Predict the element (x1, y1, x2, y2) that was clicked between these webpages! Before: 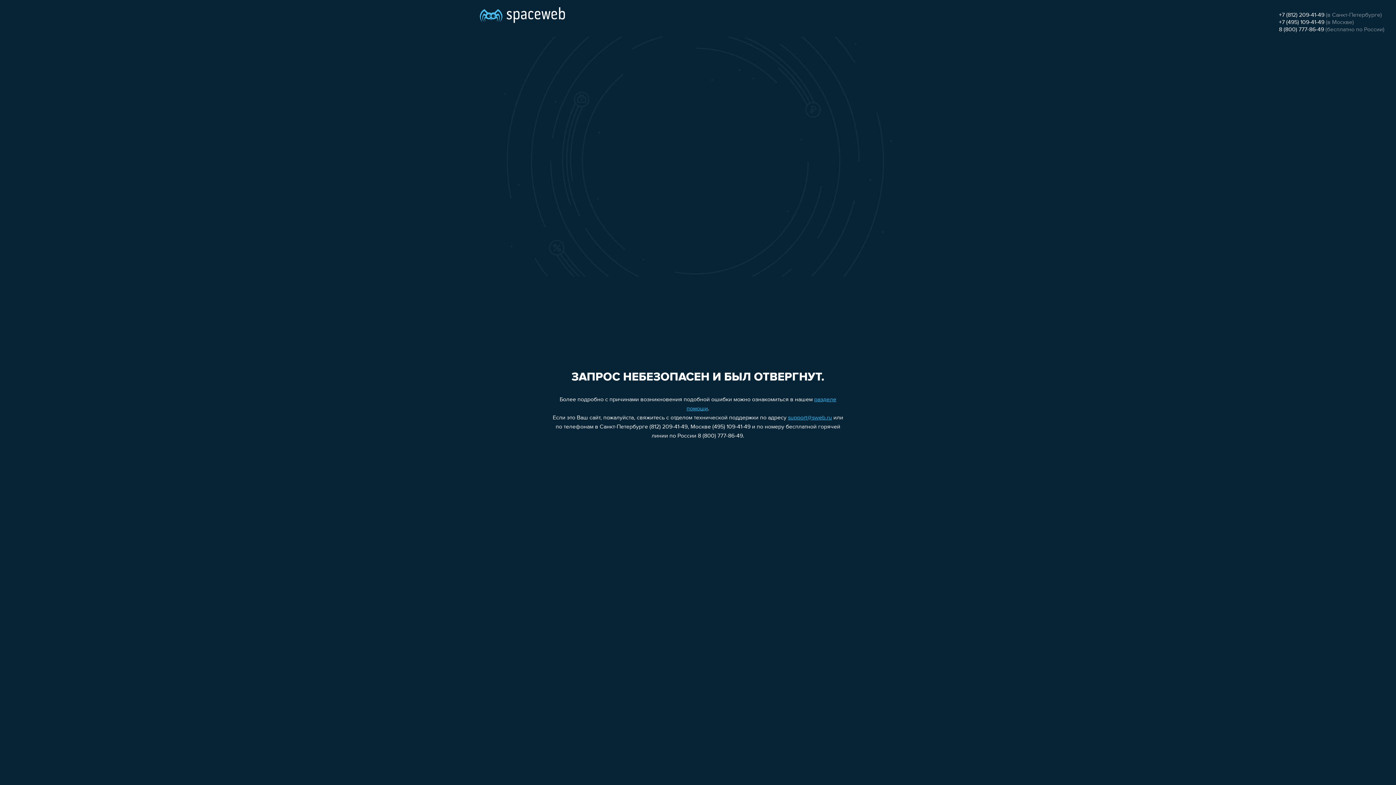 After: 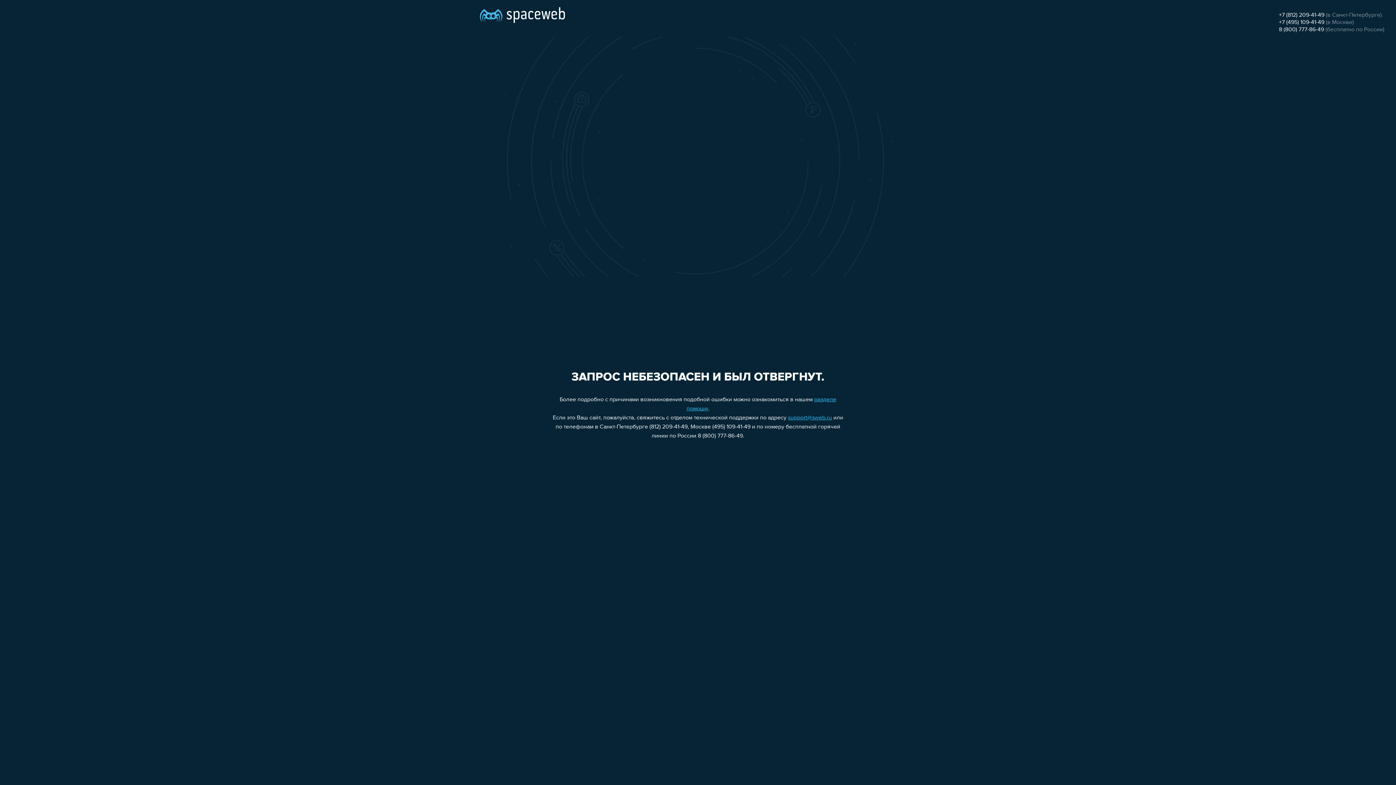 Action: label: +7 (812) 209-41-49 bbox: (1279, 12, 1324, 18)